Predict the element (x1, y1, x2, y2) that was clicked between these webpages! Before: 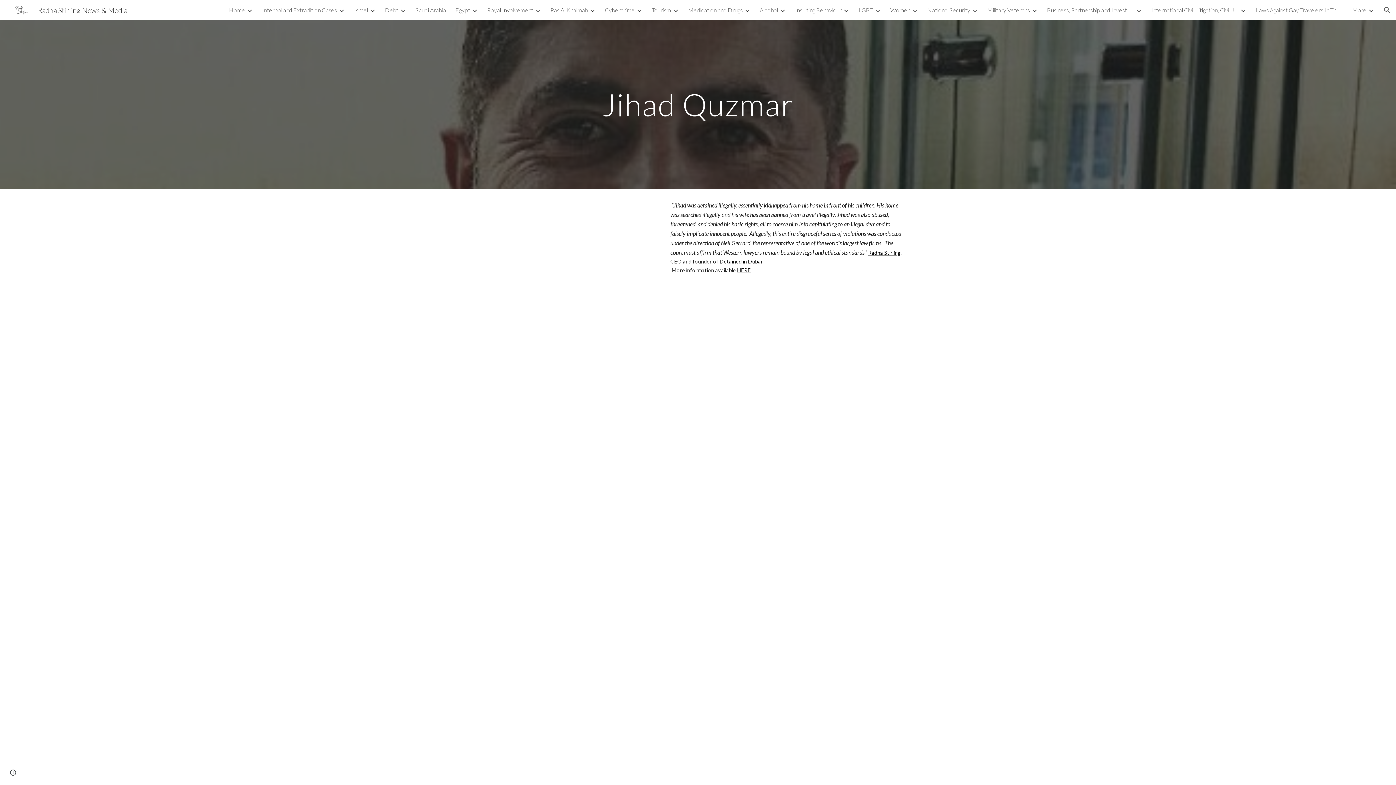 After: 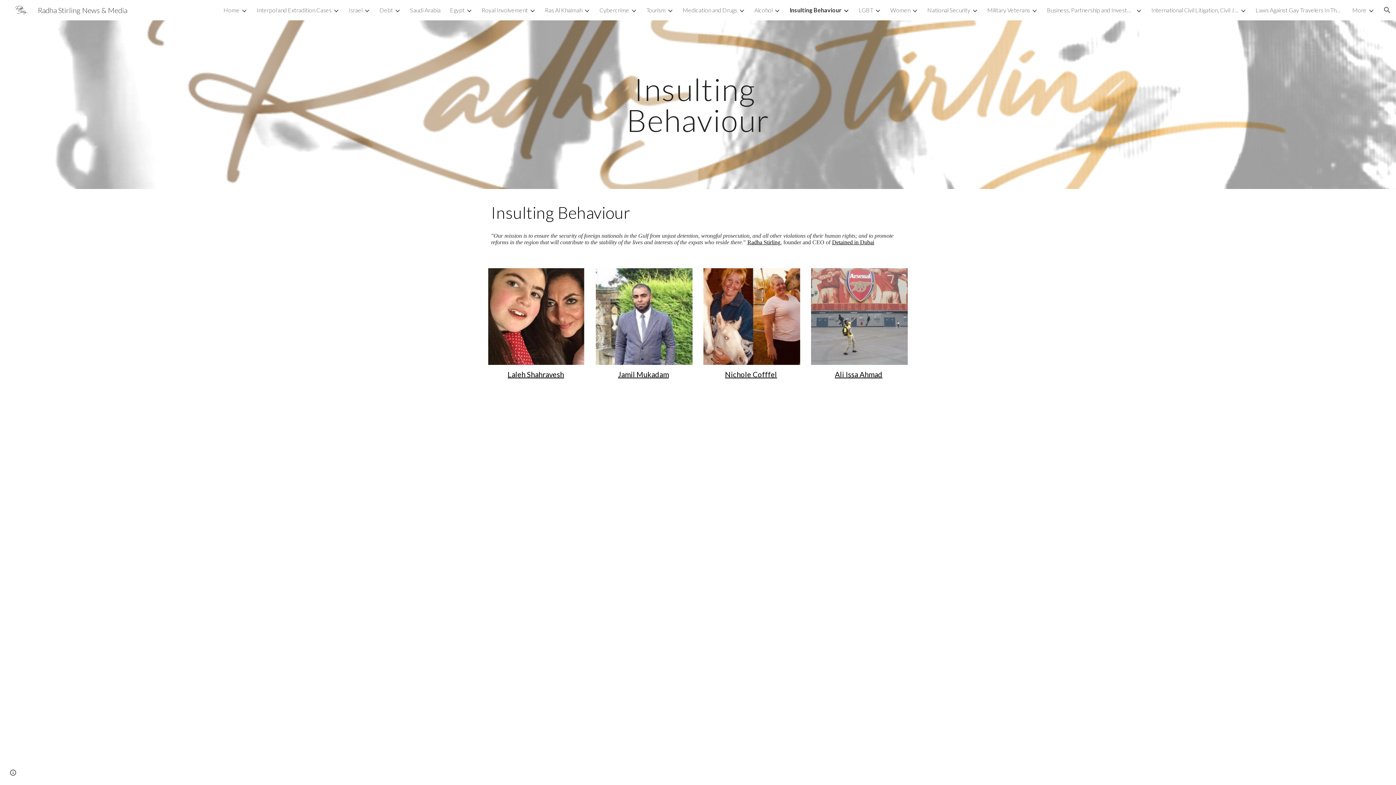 Action: label: Insulting Behaviour bbox: (795, 6, 841, 13)